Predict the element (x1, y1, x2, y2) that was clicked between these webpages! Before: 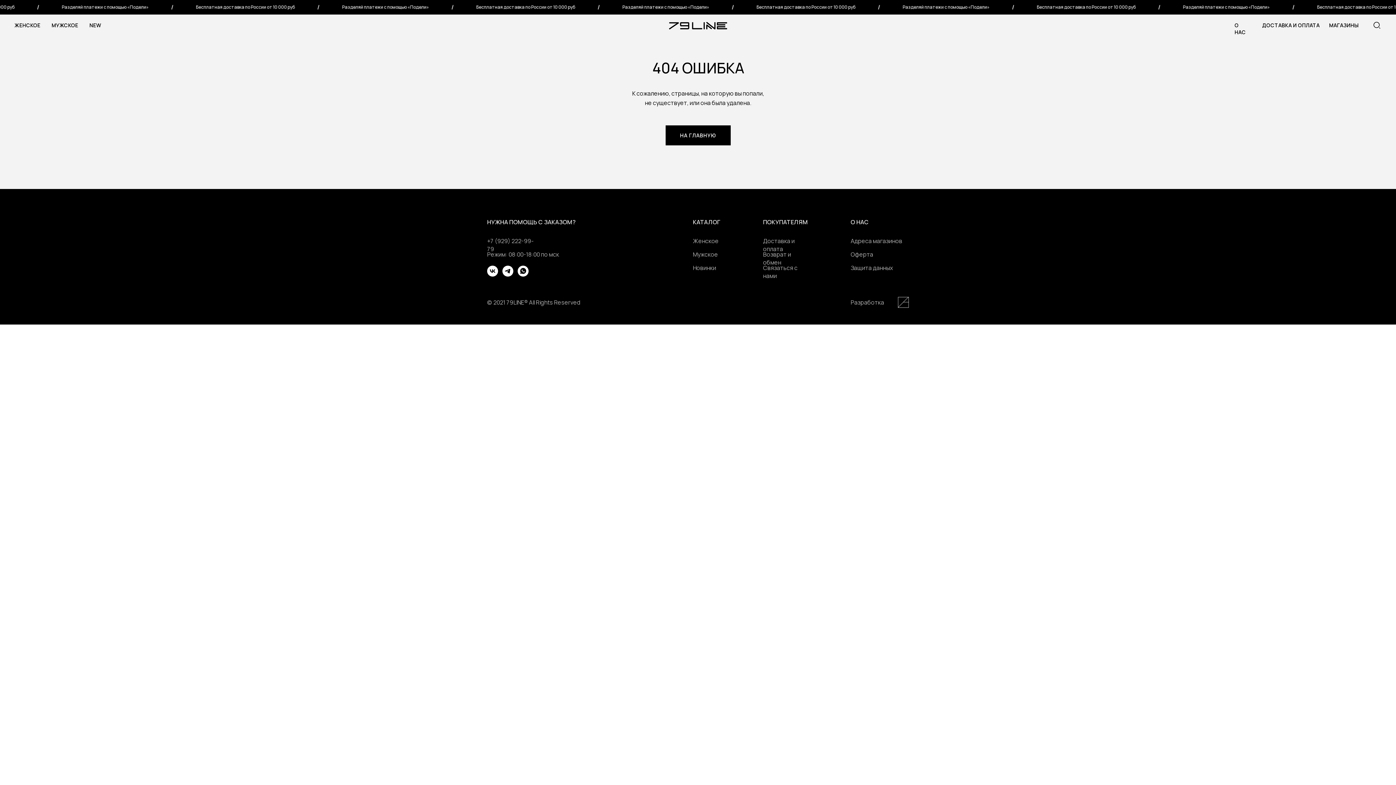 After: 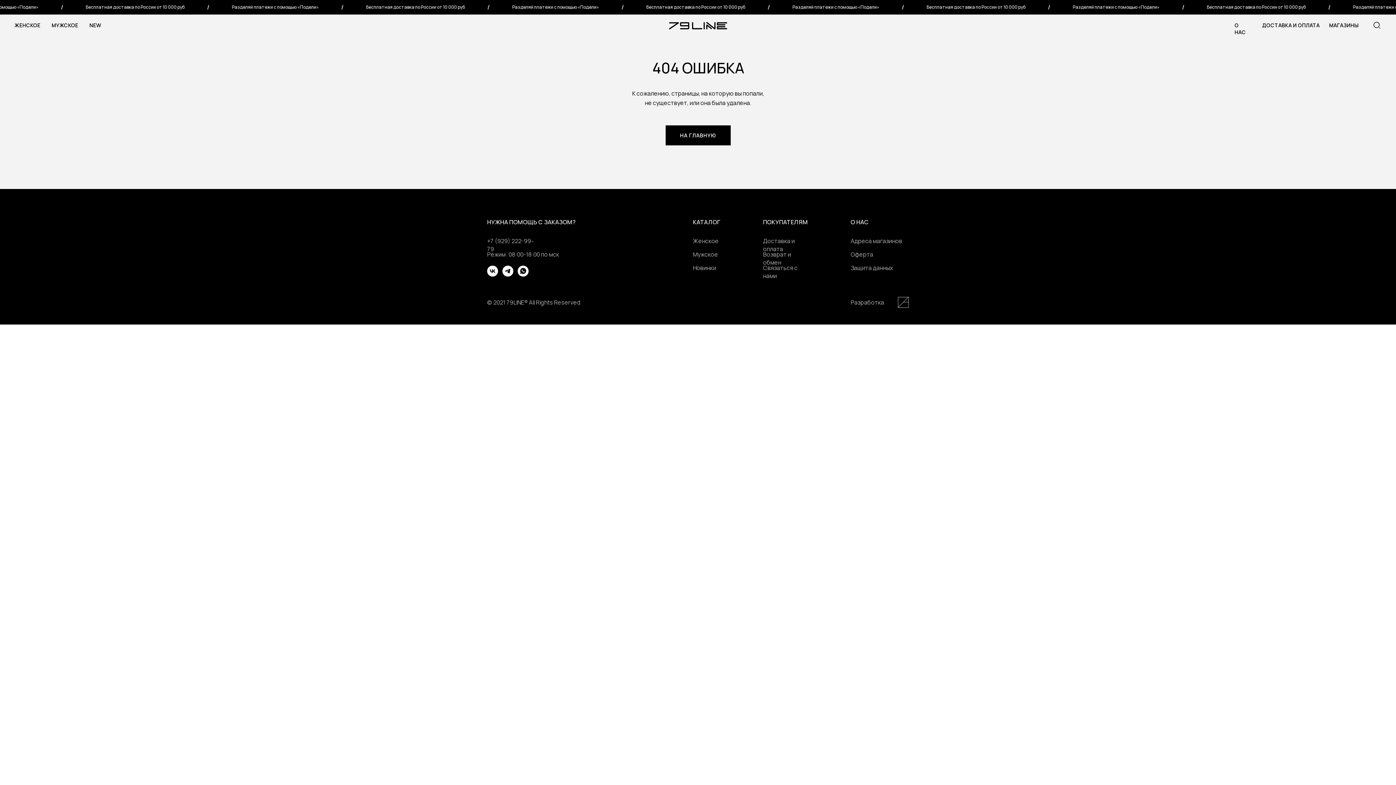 Action: bbox: (517, 265, 528, 276)